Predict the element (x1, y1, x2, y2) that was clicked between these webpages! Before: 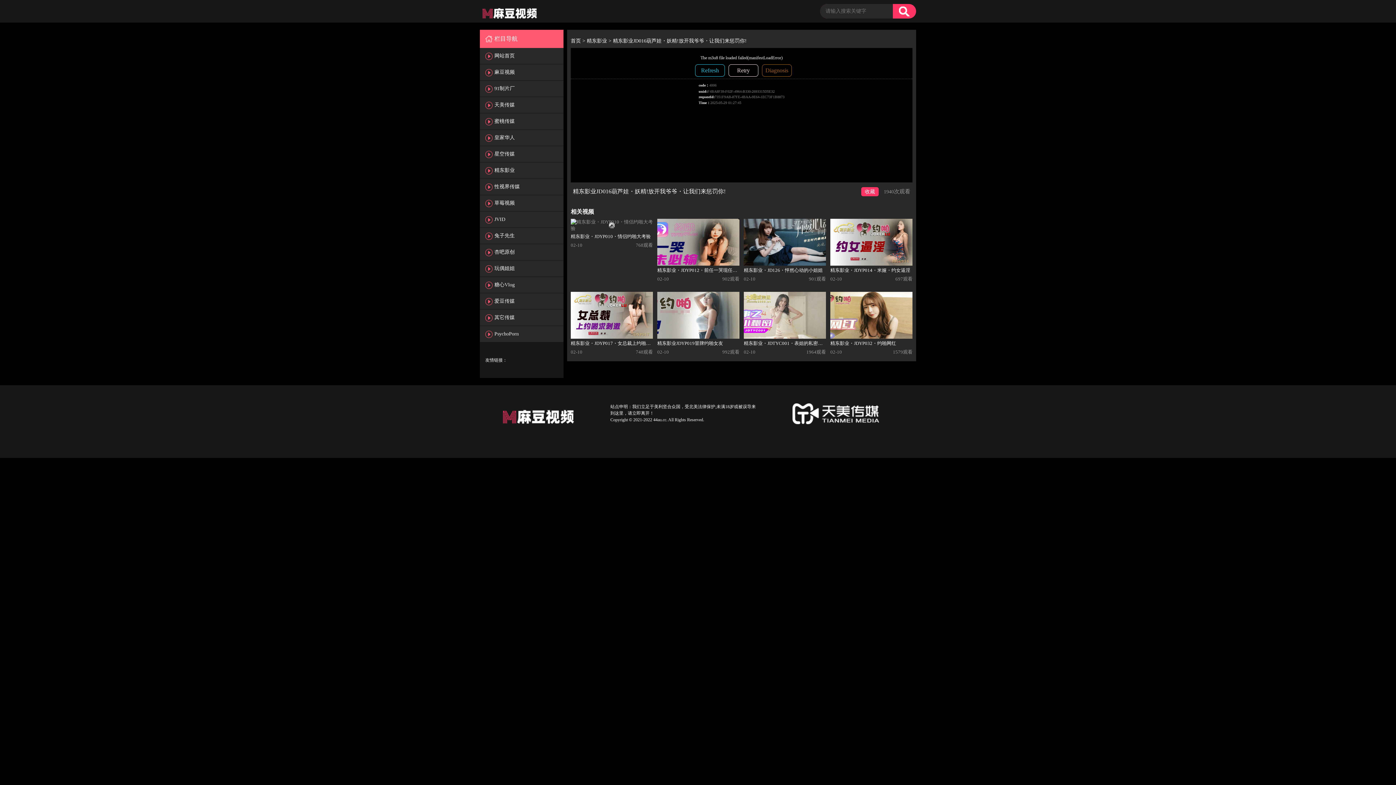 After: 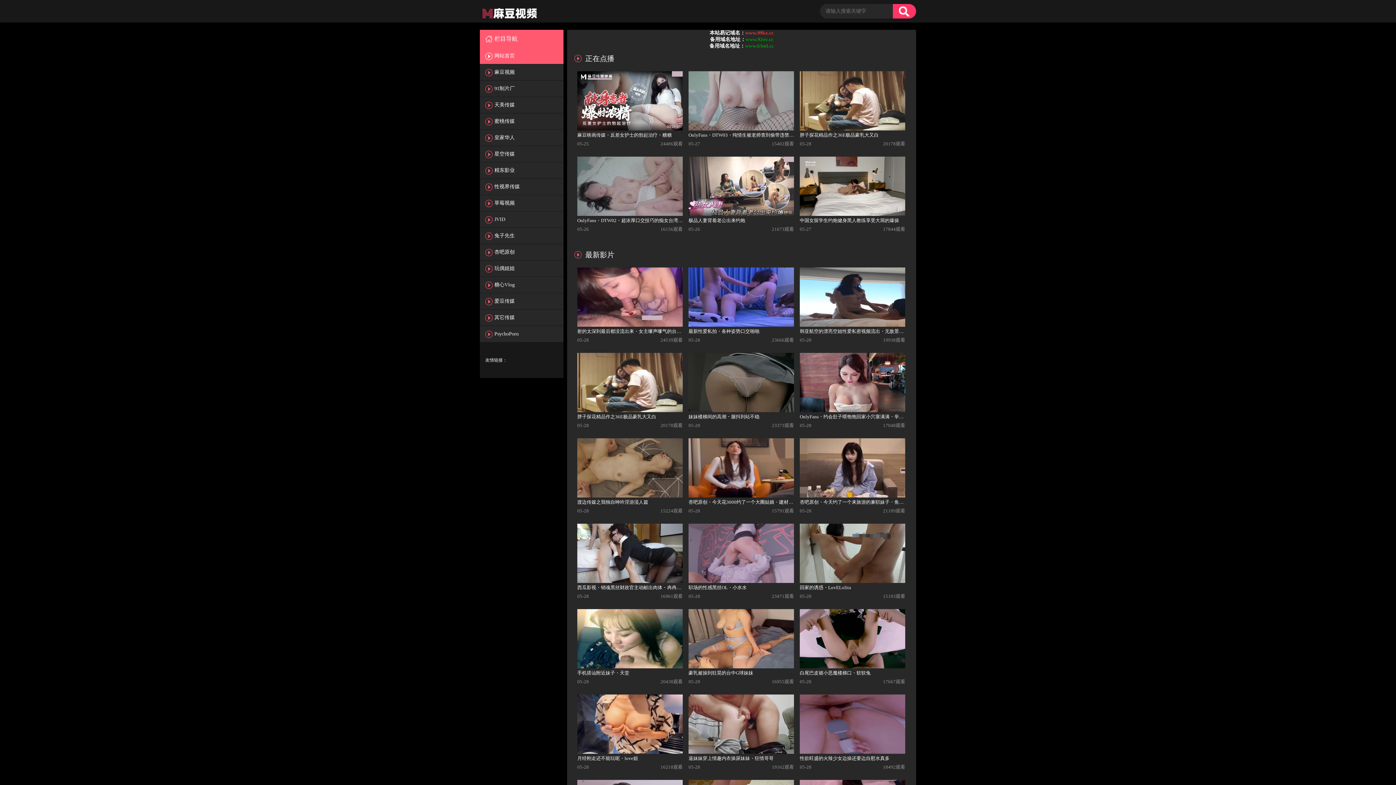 Action: label: 网站首页 bbox: (494, 53, 514, 58)